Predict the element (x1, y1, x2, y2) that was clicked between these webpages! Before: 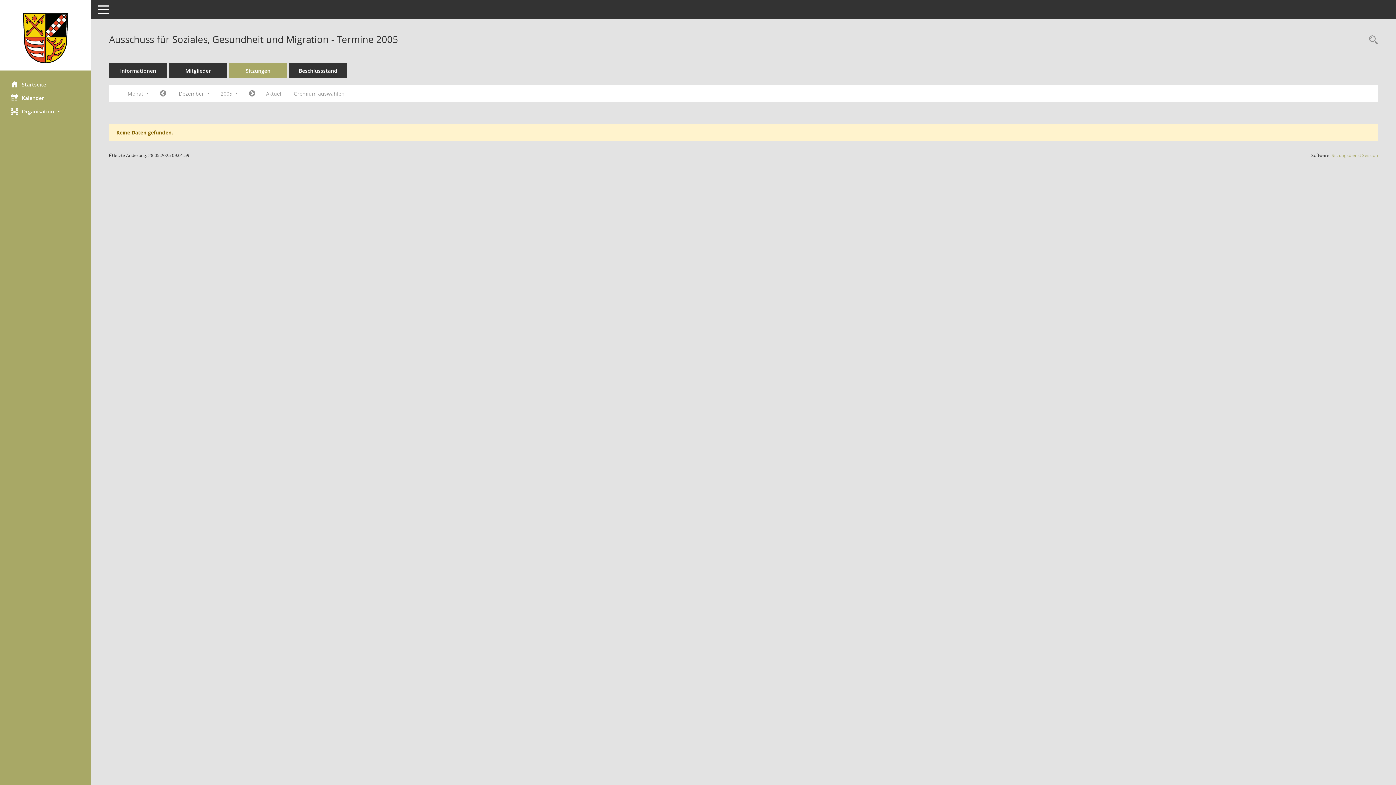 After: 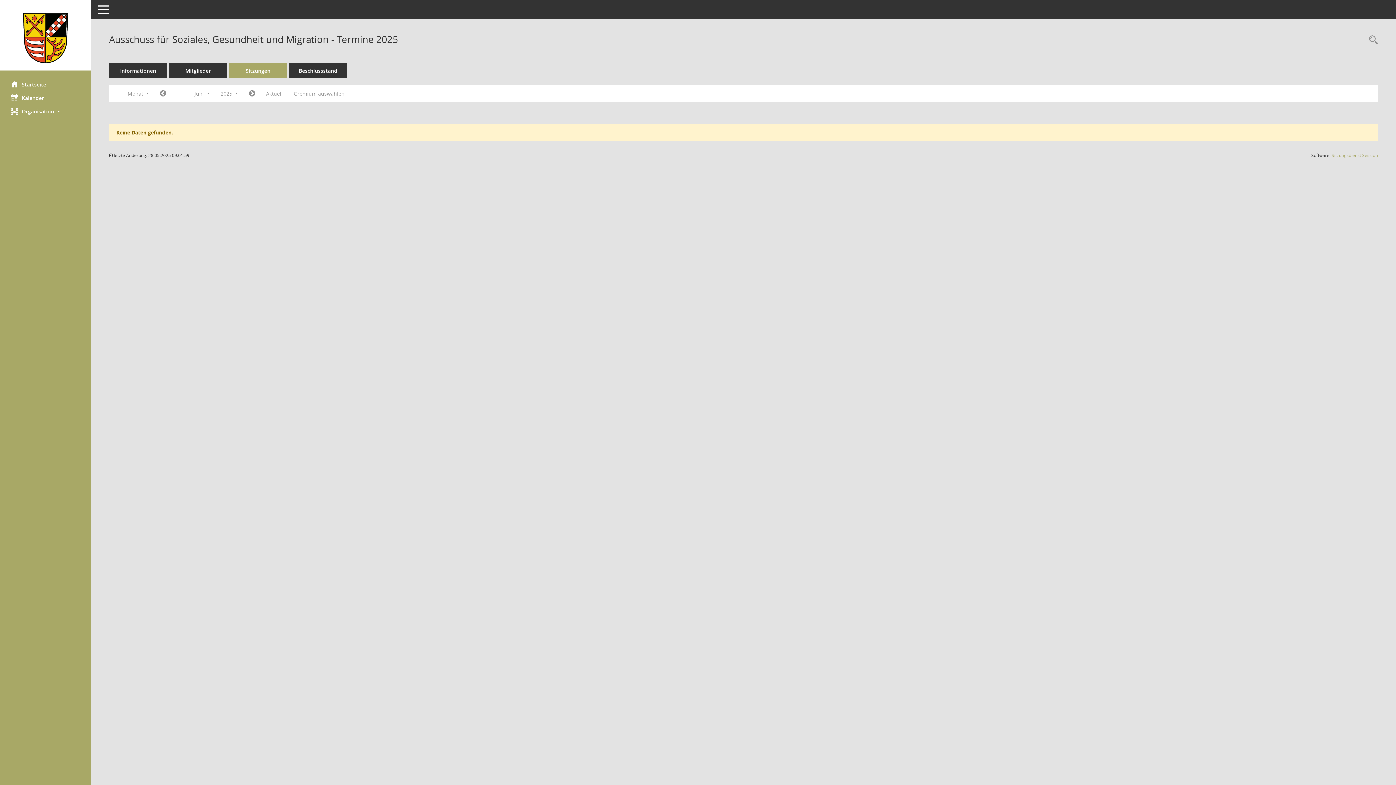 Action: label: Monat: Aktuell bbox: (260, 87, 288, 100)